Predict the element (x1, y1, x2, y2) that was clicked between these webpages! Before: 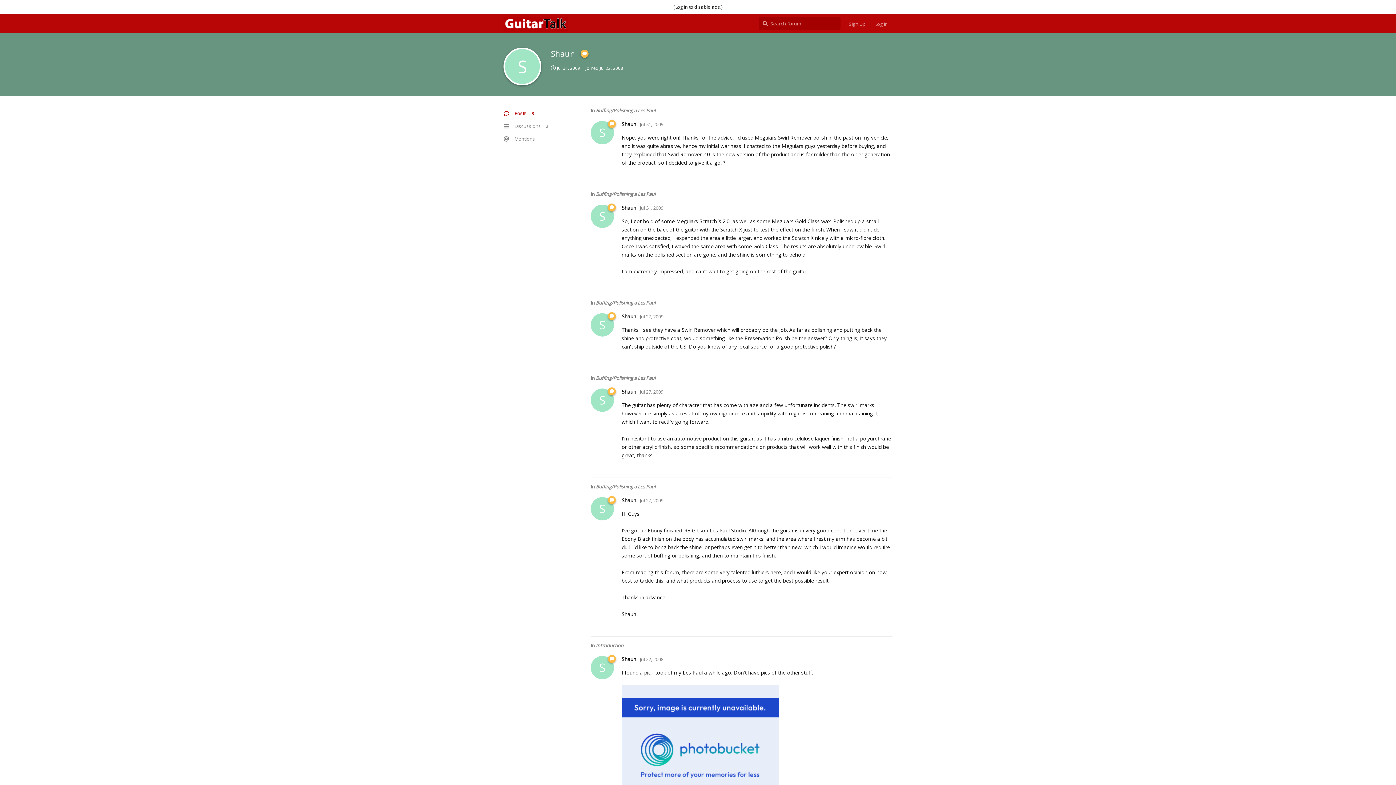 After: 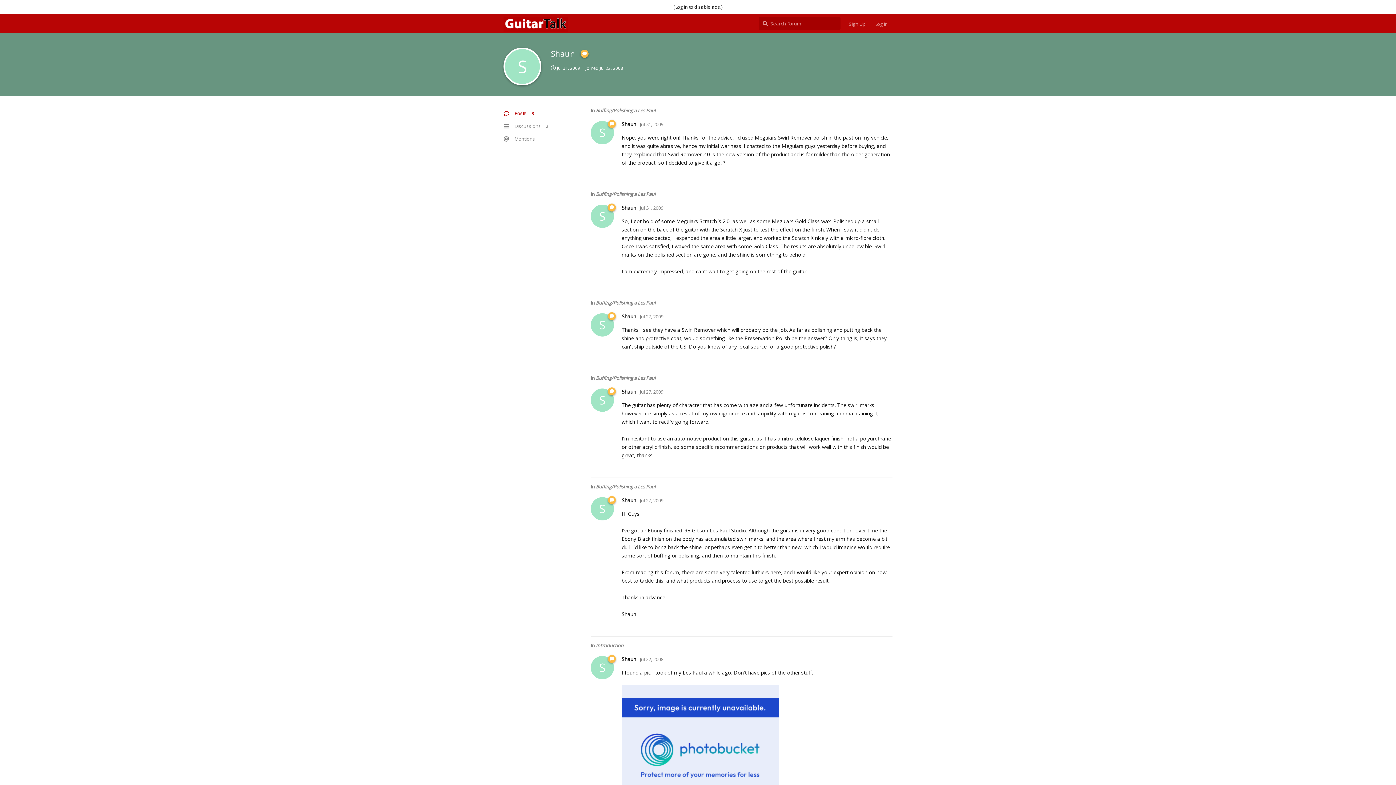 Action: label: Posts 8 bbox: (503, 107, 572, 120)